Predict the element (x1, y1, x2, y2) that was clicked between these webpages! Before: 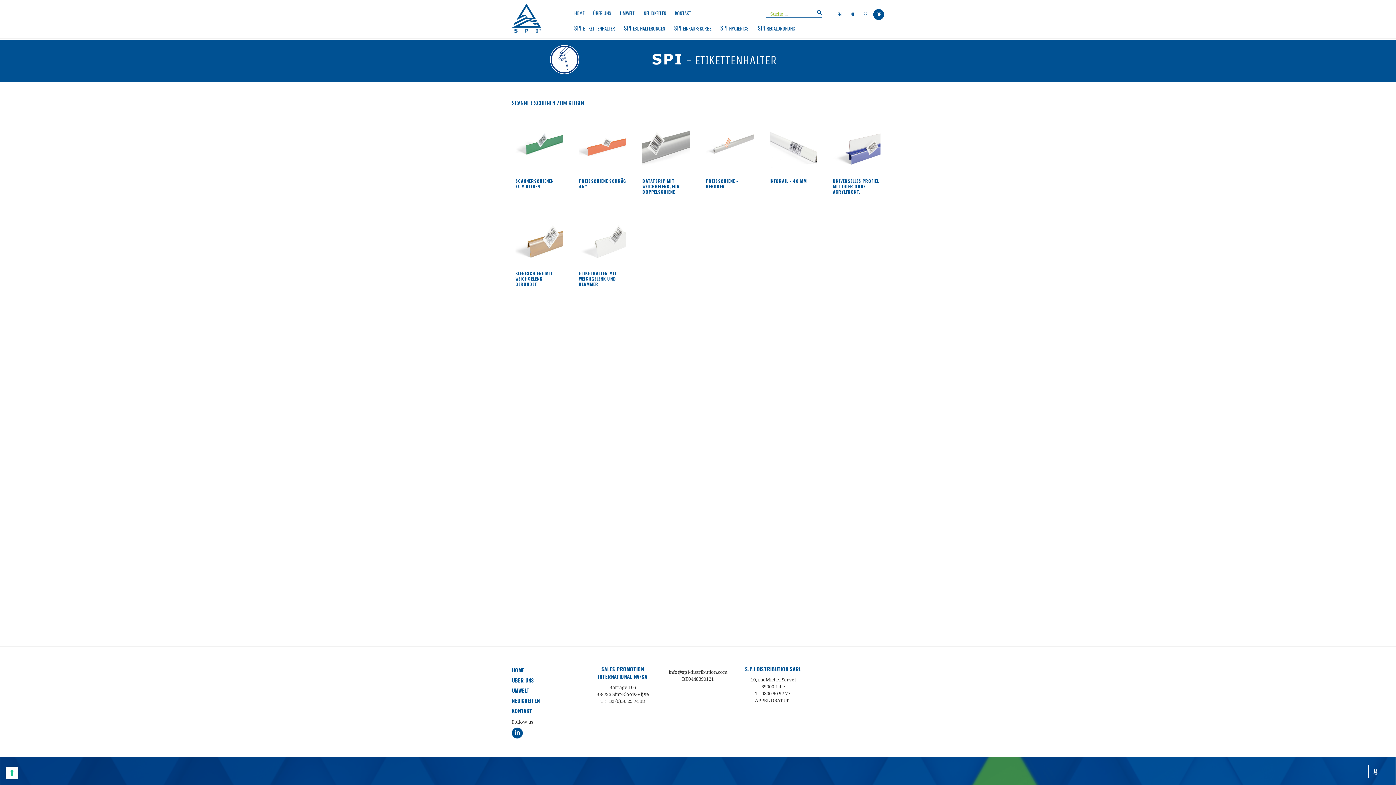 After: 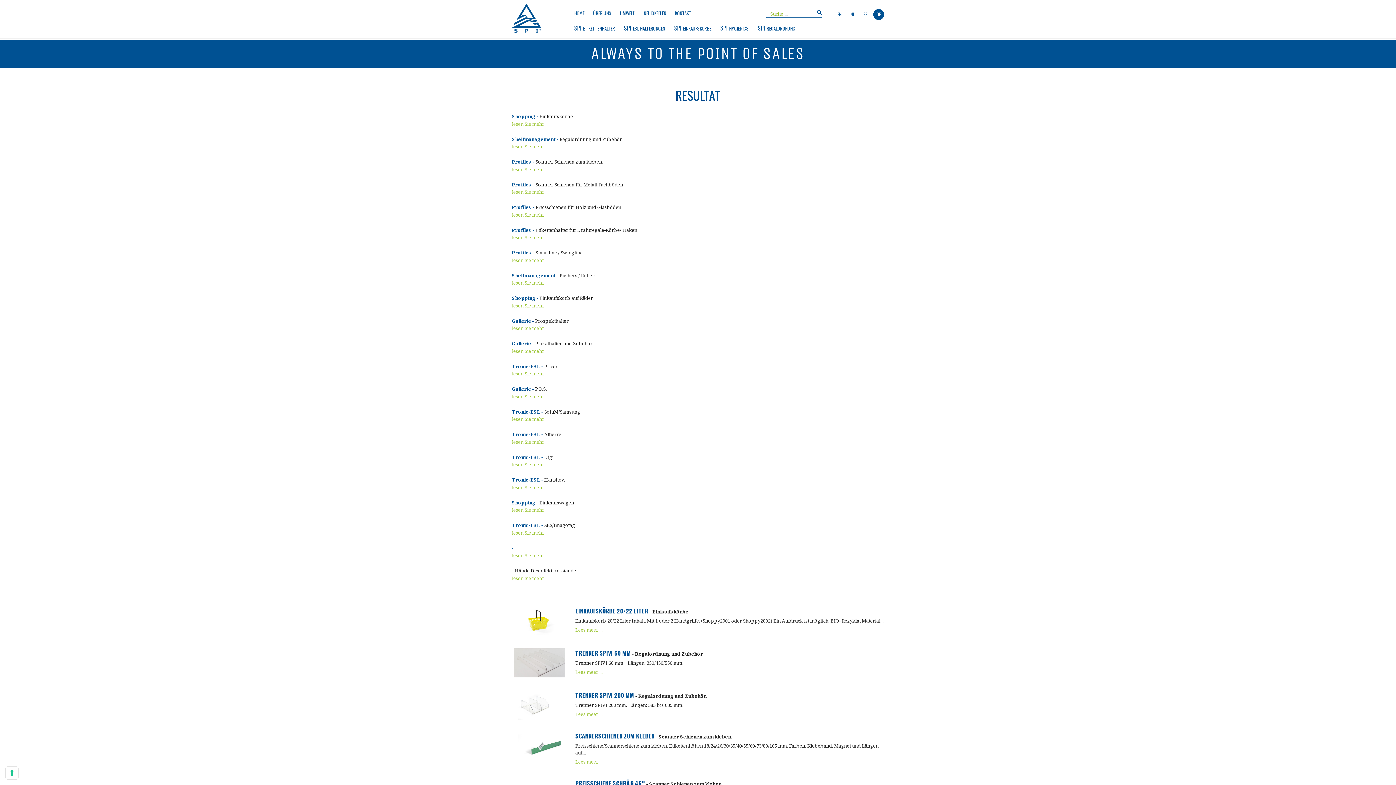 Action: bbox: (811, 9, 821, 17)